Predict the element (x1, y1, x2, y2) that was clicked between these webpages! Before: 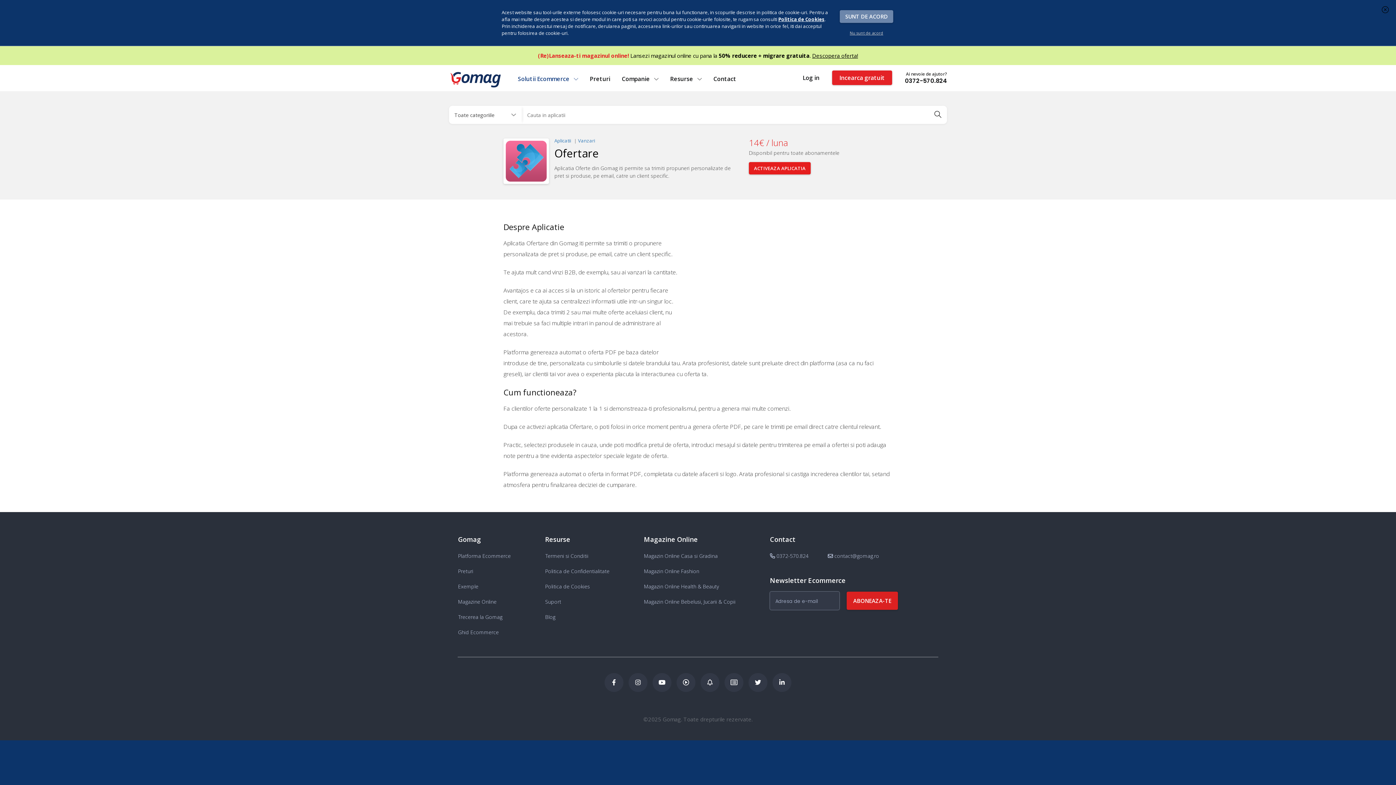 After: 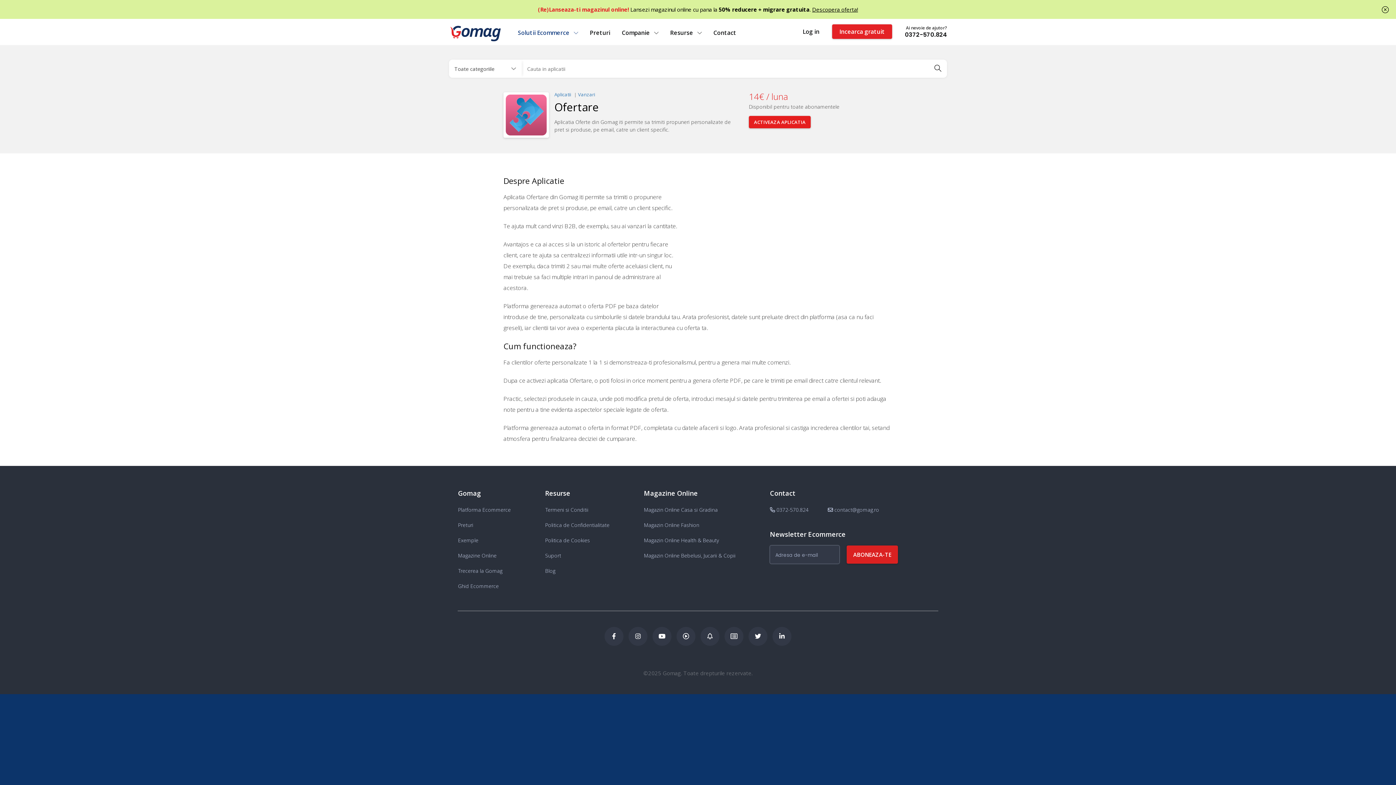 Action: bbox: (700, 673, 719, 692) label: Blog Ecommerce Gomag